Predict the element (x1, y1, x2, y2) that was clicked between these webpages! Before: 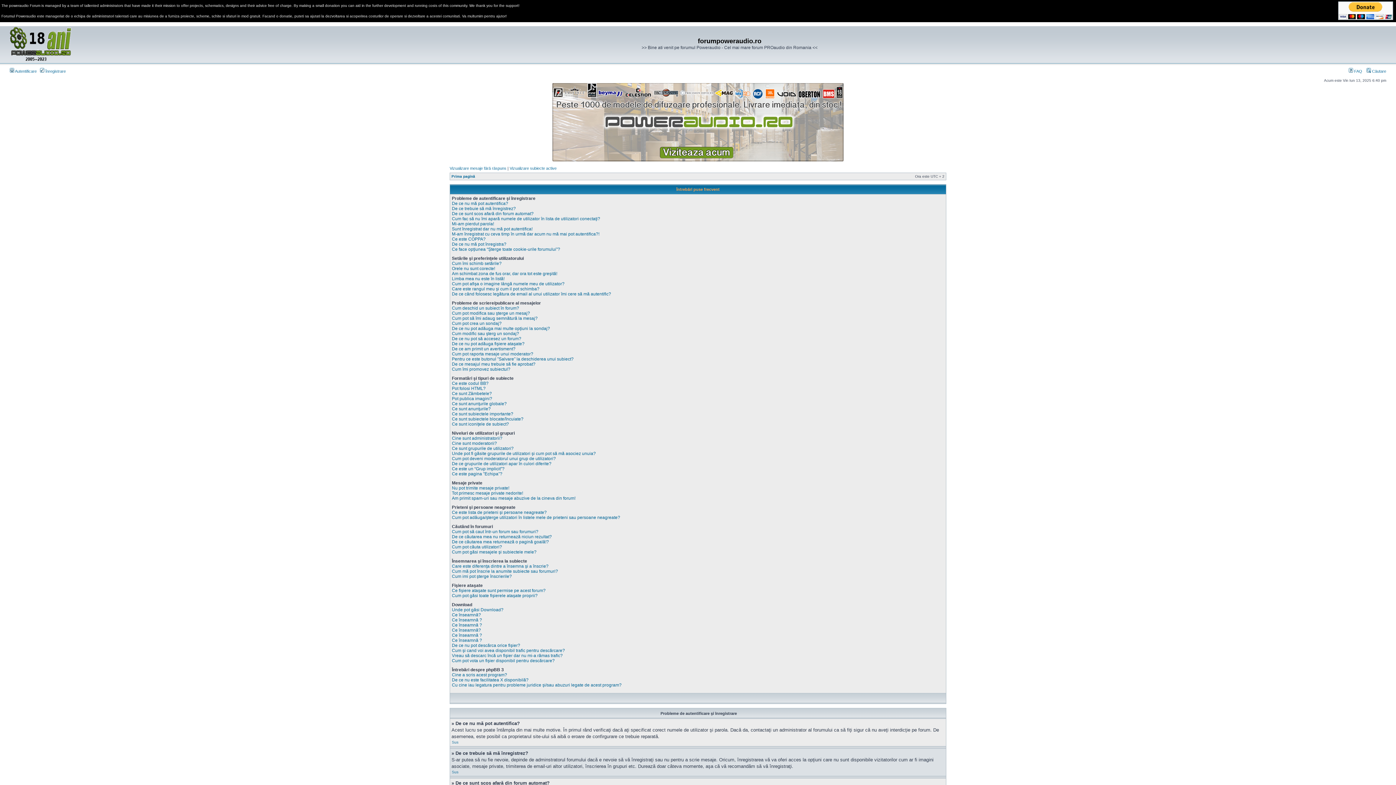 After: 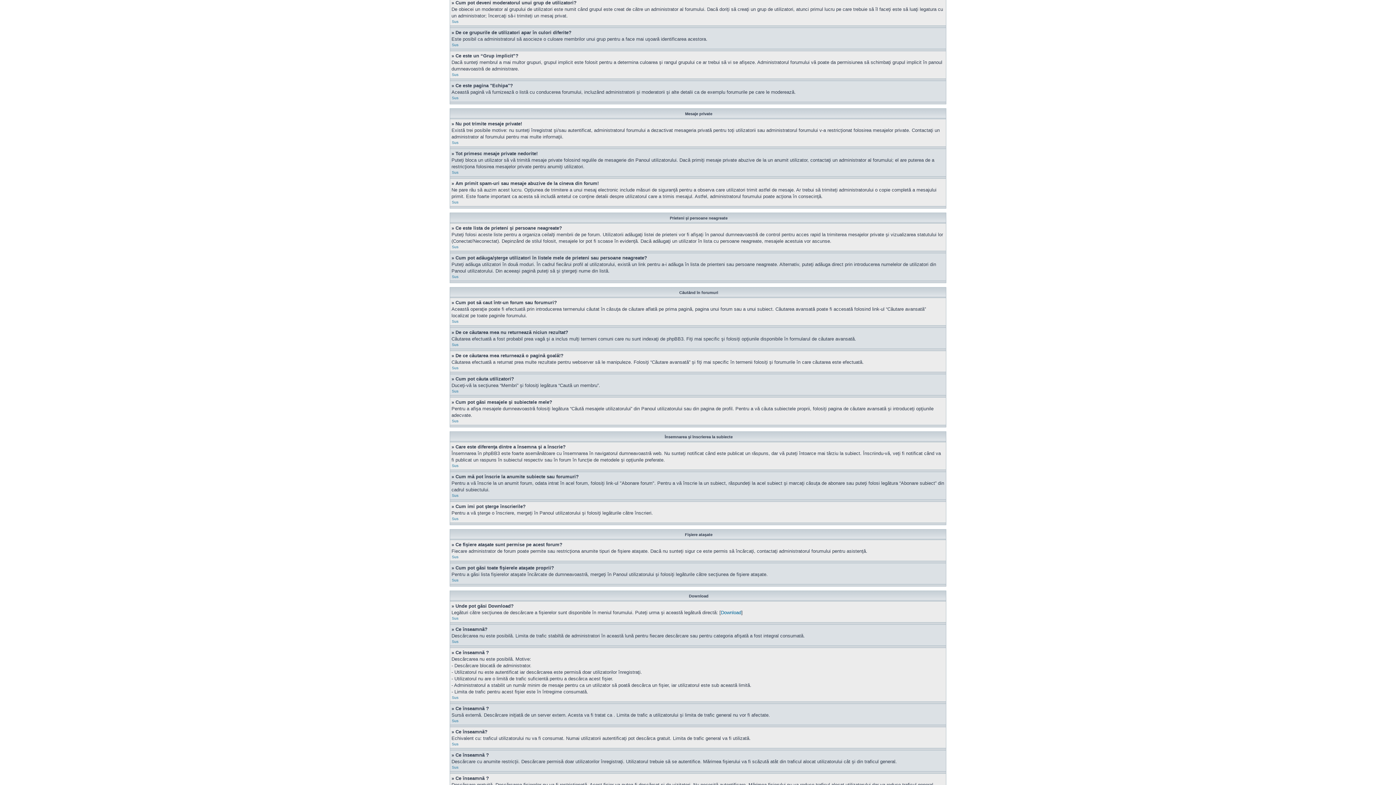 Action: bbox: (452, 456, 556, 461) label: Cum pot deveni moderatorul unui grup de utilizatori?